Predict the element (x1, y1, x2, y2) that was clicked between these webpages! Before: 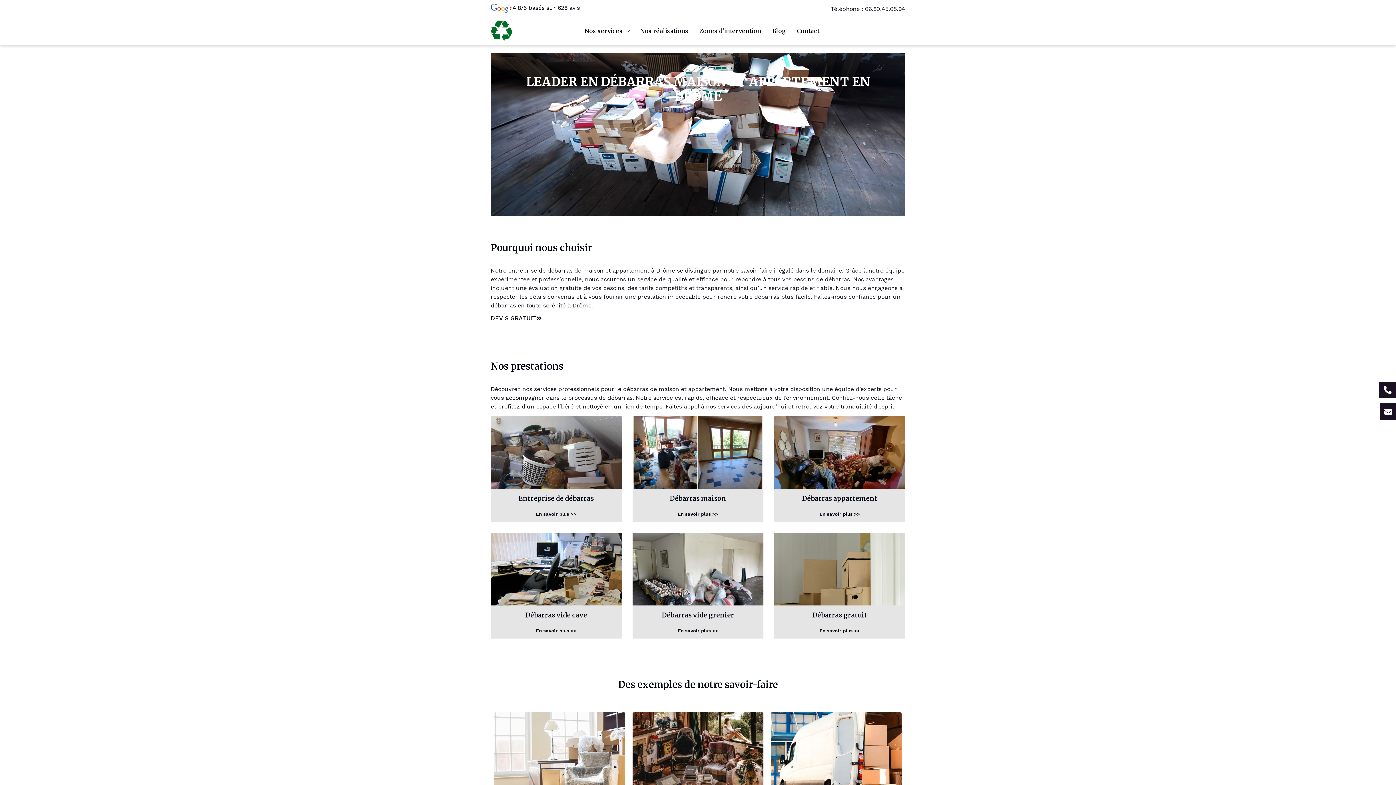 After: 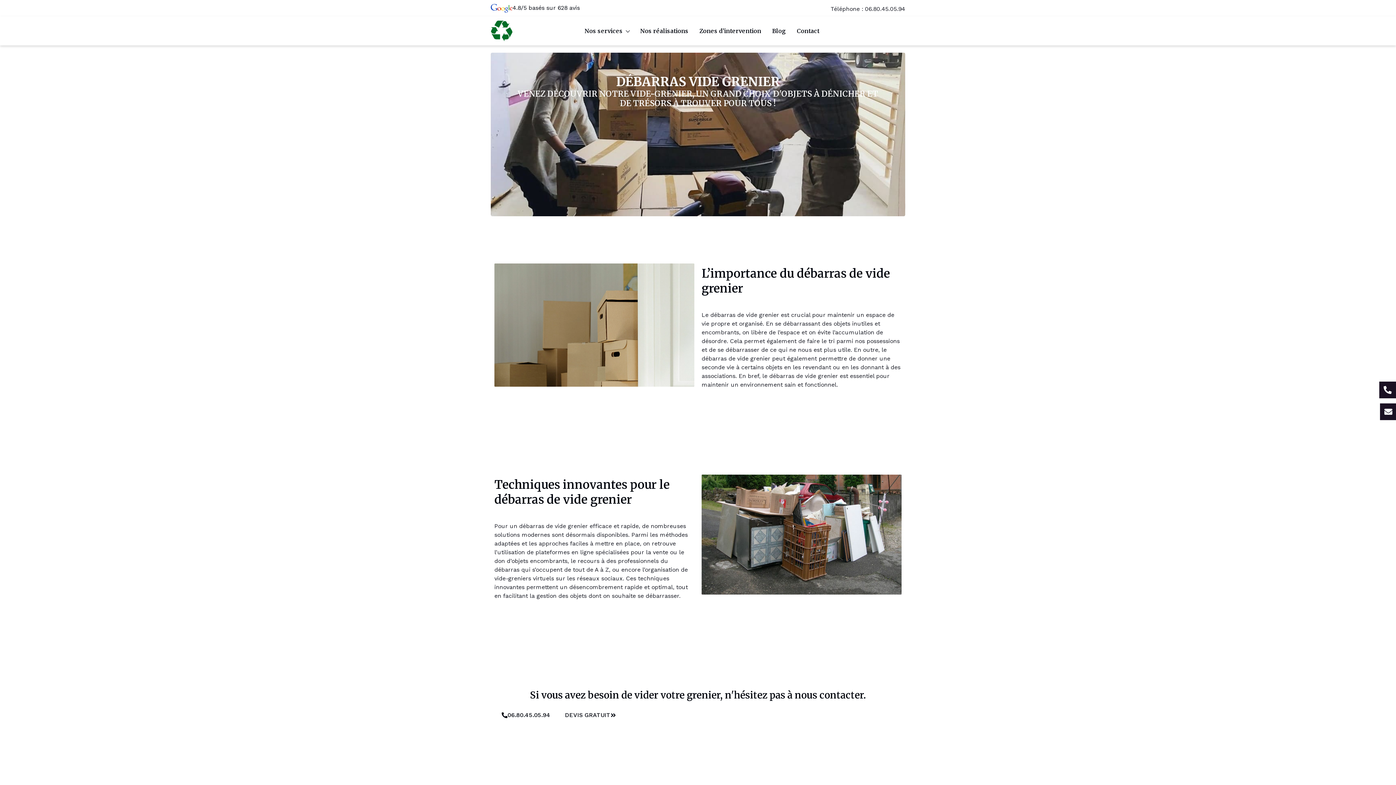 Action: bbox: (662, 611, 734, 623) label: Débarras vide grenier